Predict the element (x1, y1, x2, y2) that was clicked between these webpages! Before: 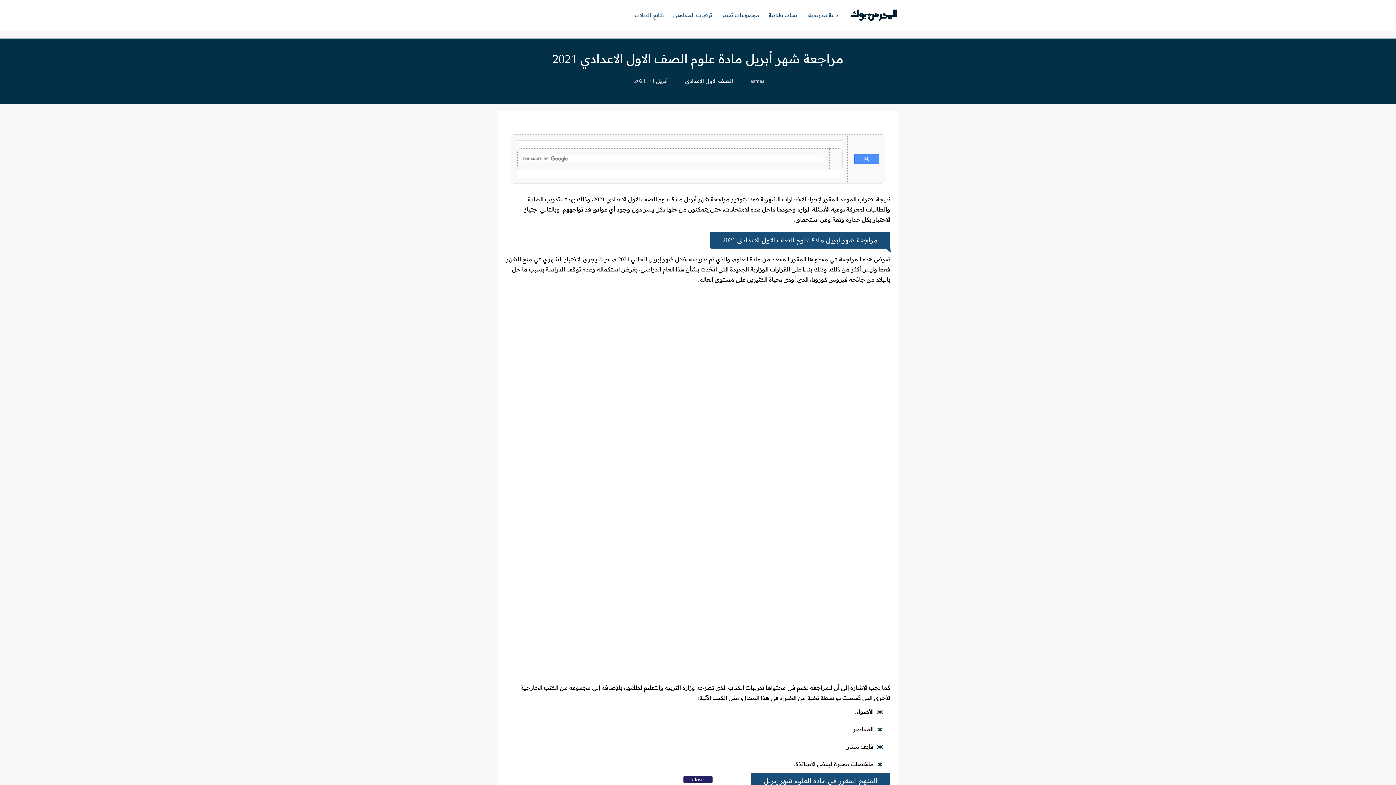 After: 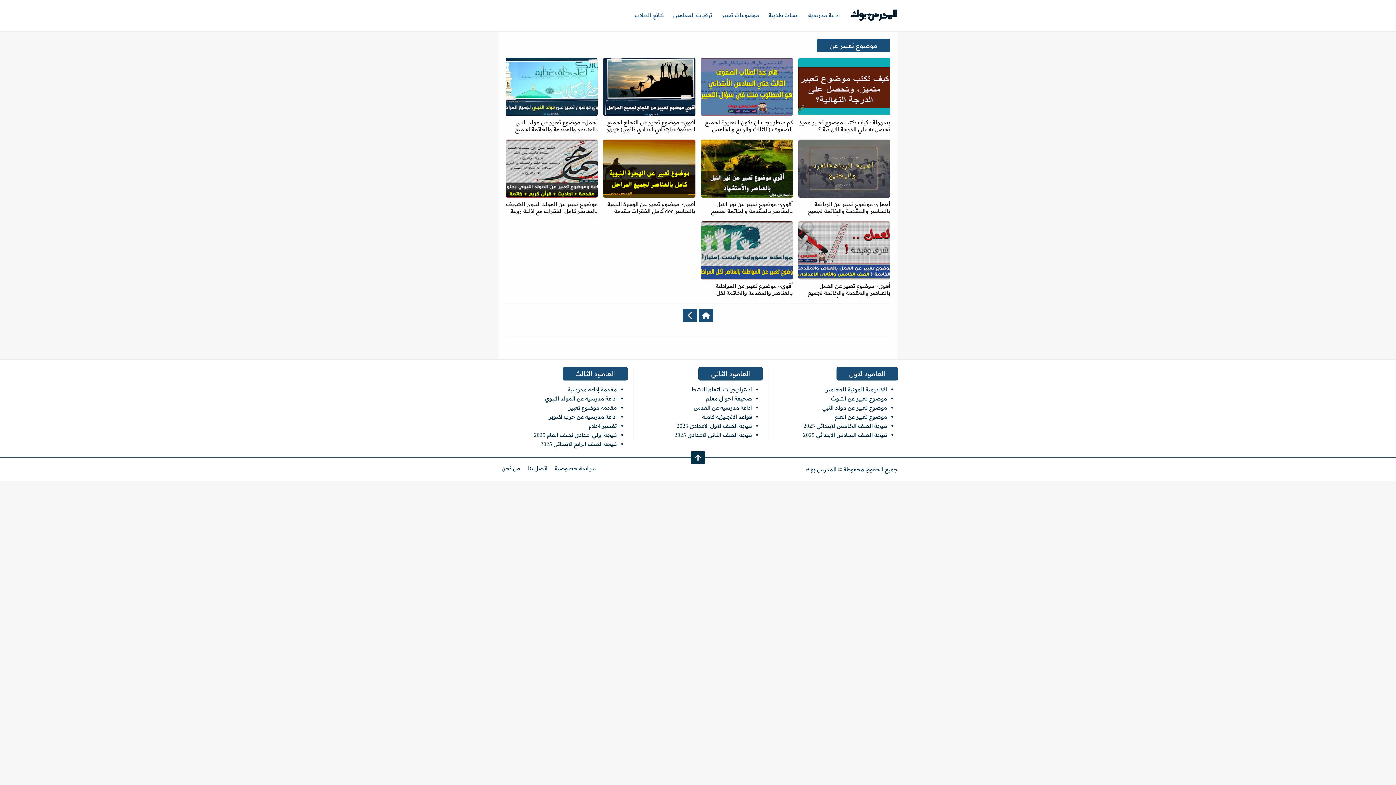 Action: bbox: (718, 8, 762, 21) label: موضوعات تعبير